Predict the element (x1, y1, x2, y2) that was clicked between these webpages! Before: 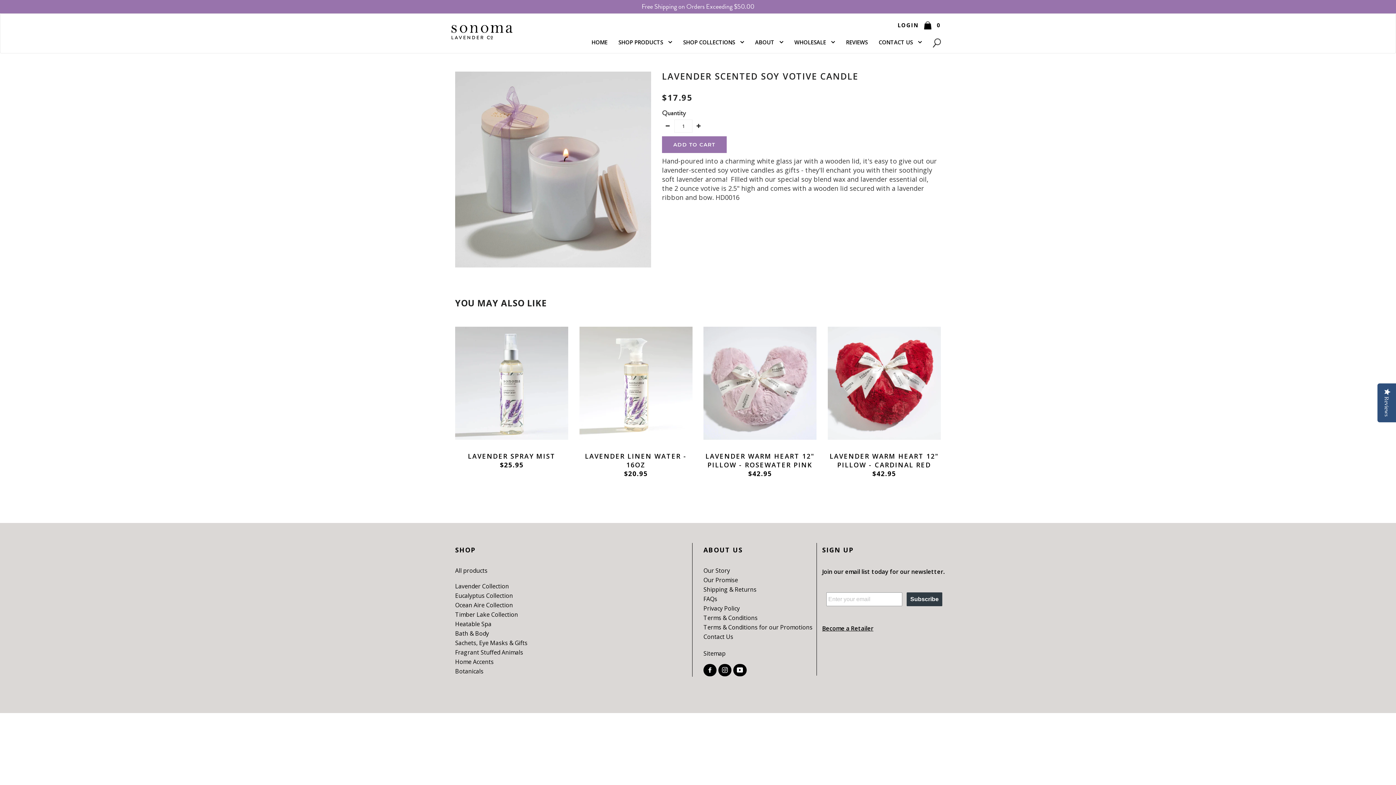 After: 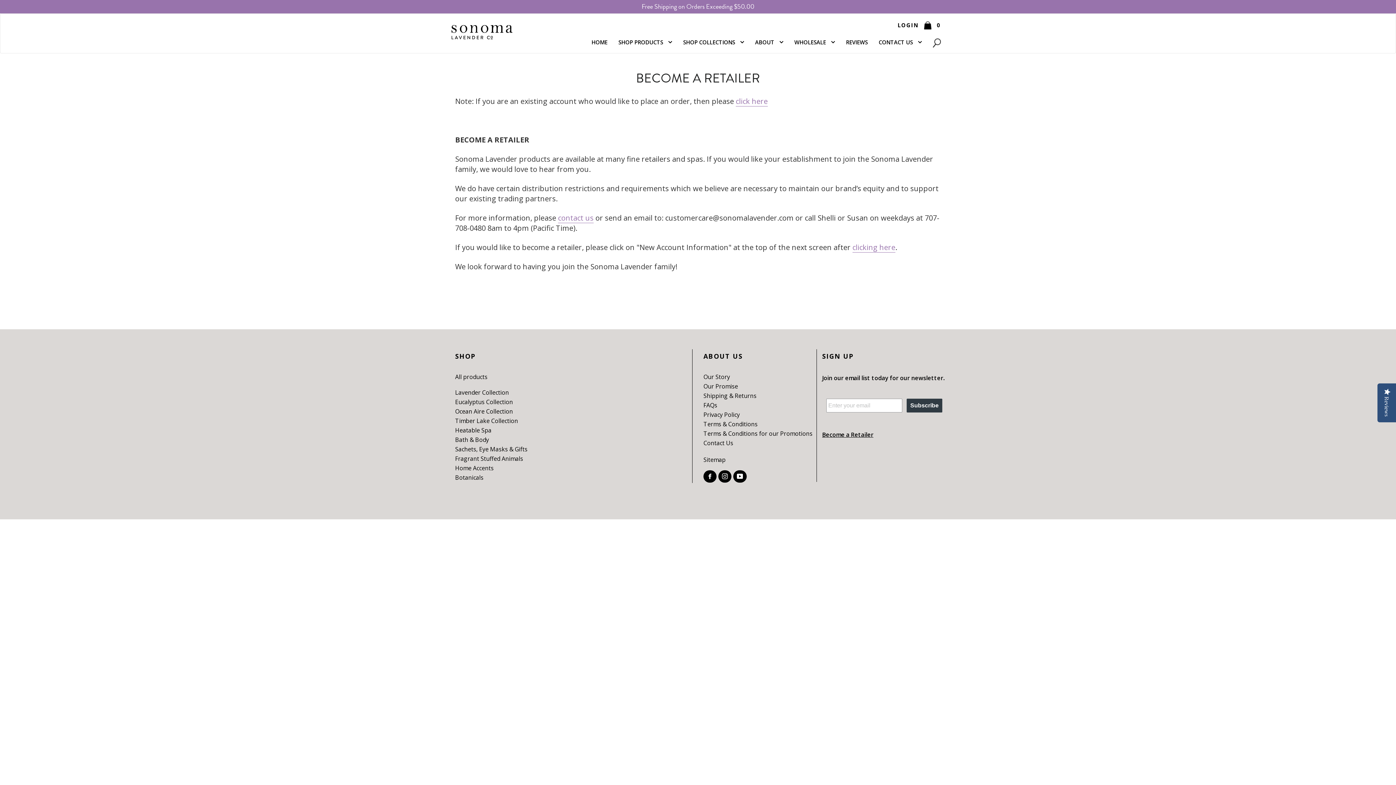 Action: label: Become a Retailer bbox: (822, 624, 873, 632)